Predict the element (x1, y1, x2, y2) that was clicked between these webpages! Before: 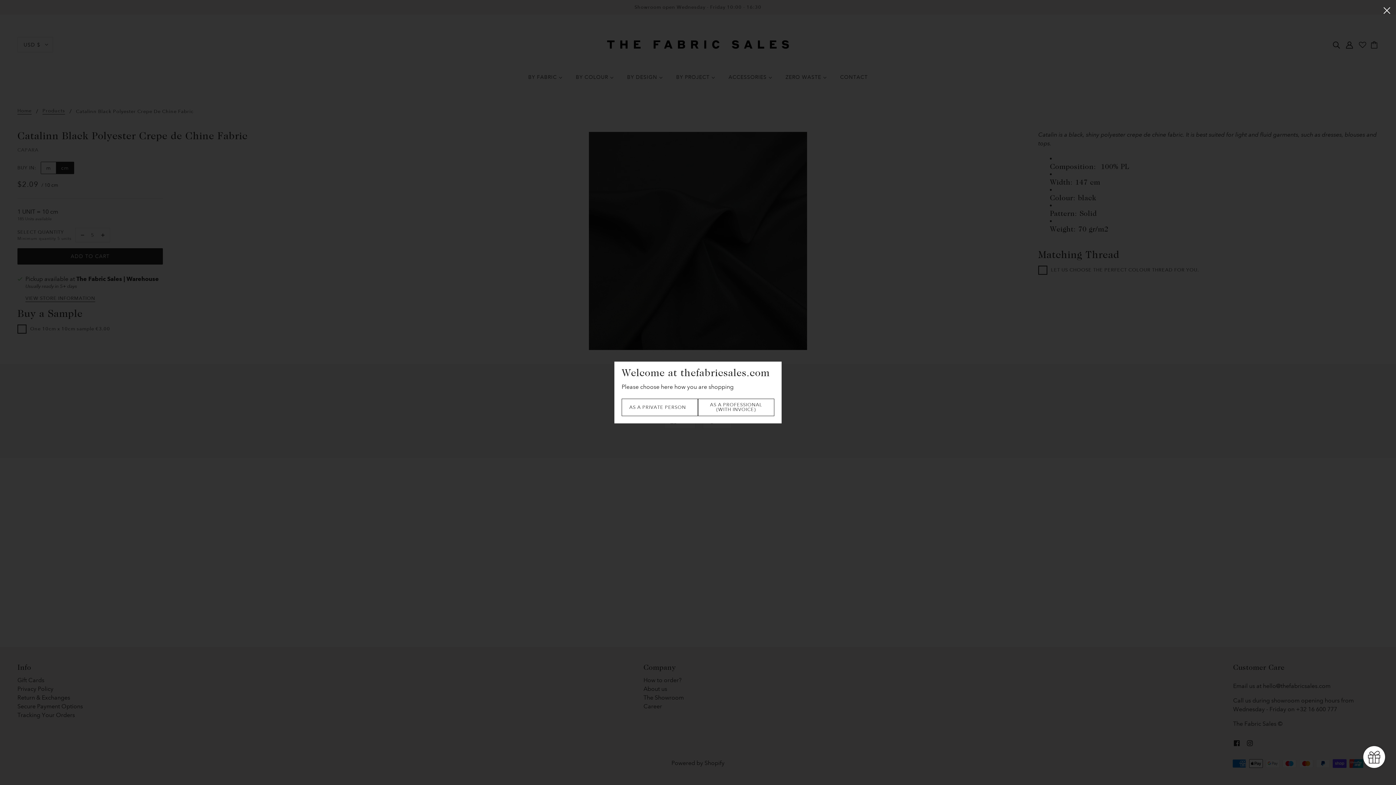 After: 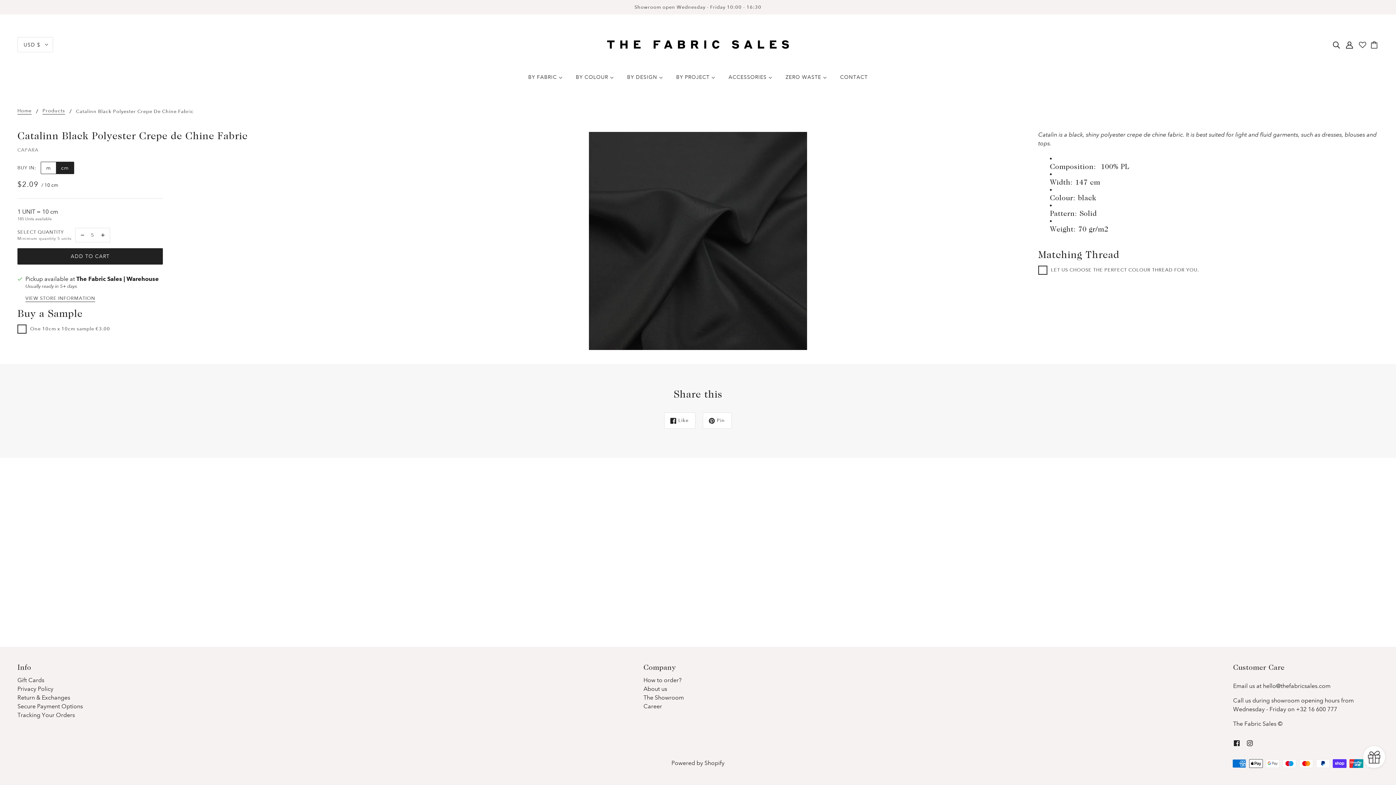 Action: label: Close bbox: (1378, 0, 1396, 19)